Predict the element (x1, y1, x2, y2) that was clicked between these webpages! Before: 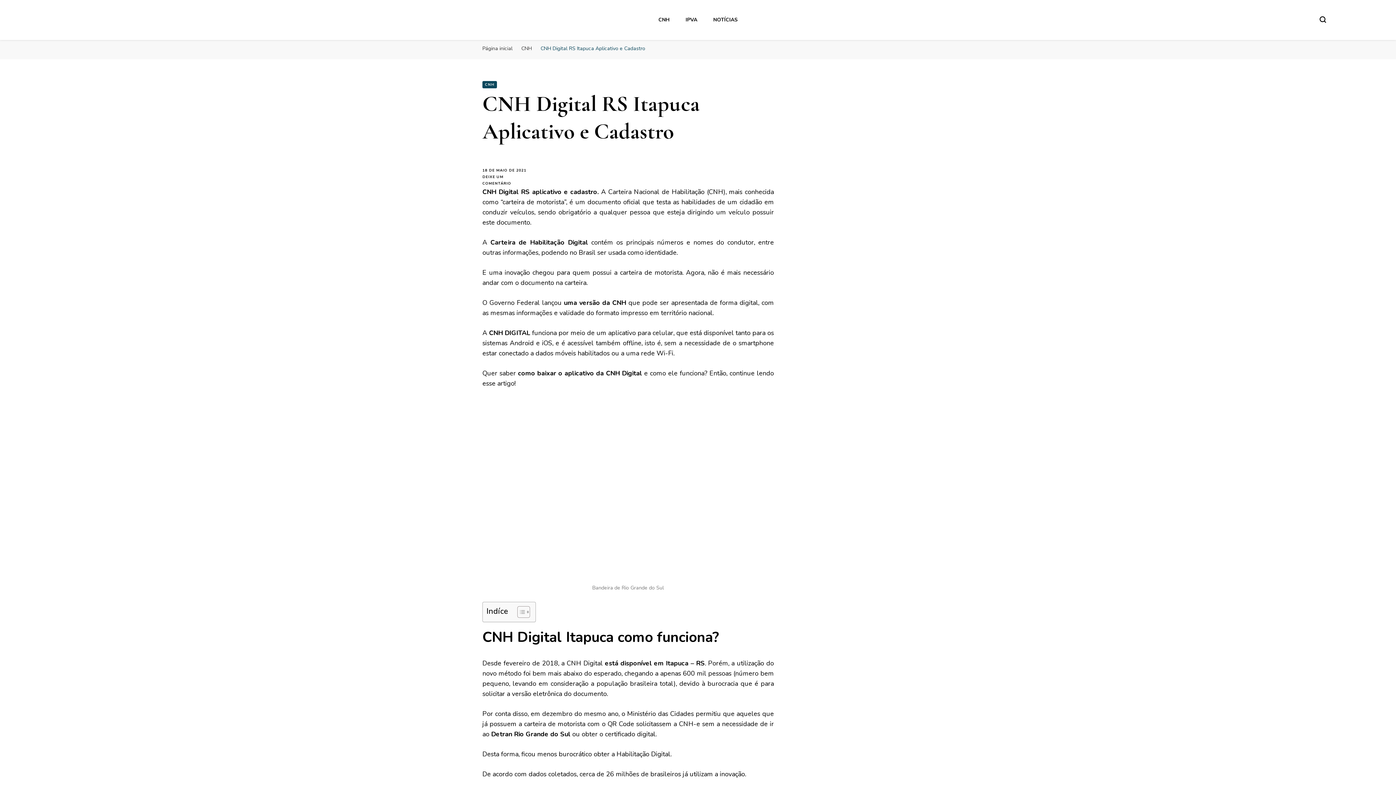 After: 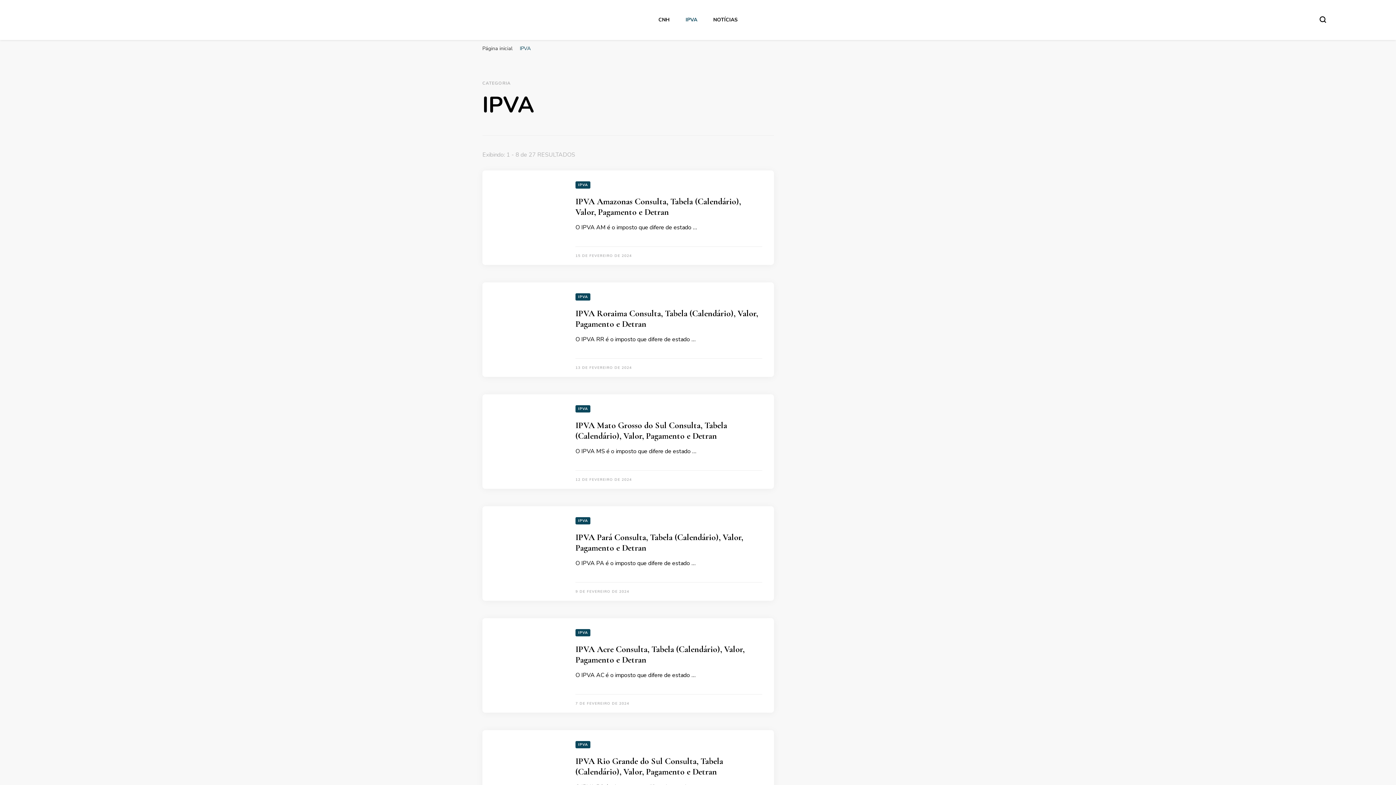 Action: label: IPVA bbox: (685, 16, 697, 23)